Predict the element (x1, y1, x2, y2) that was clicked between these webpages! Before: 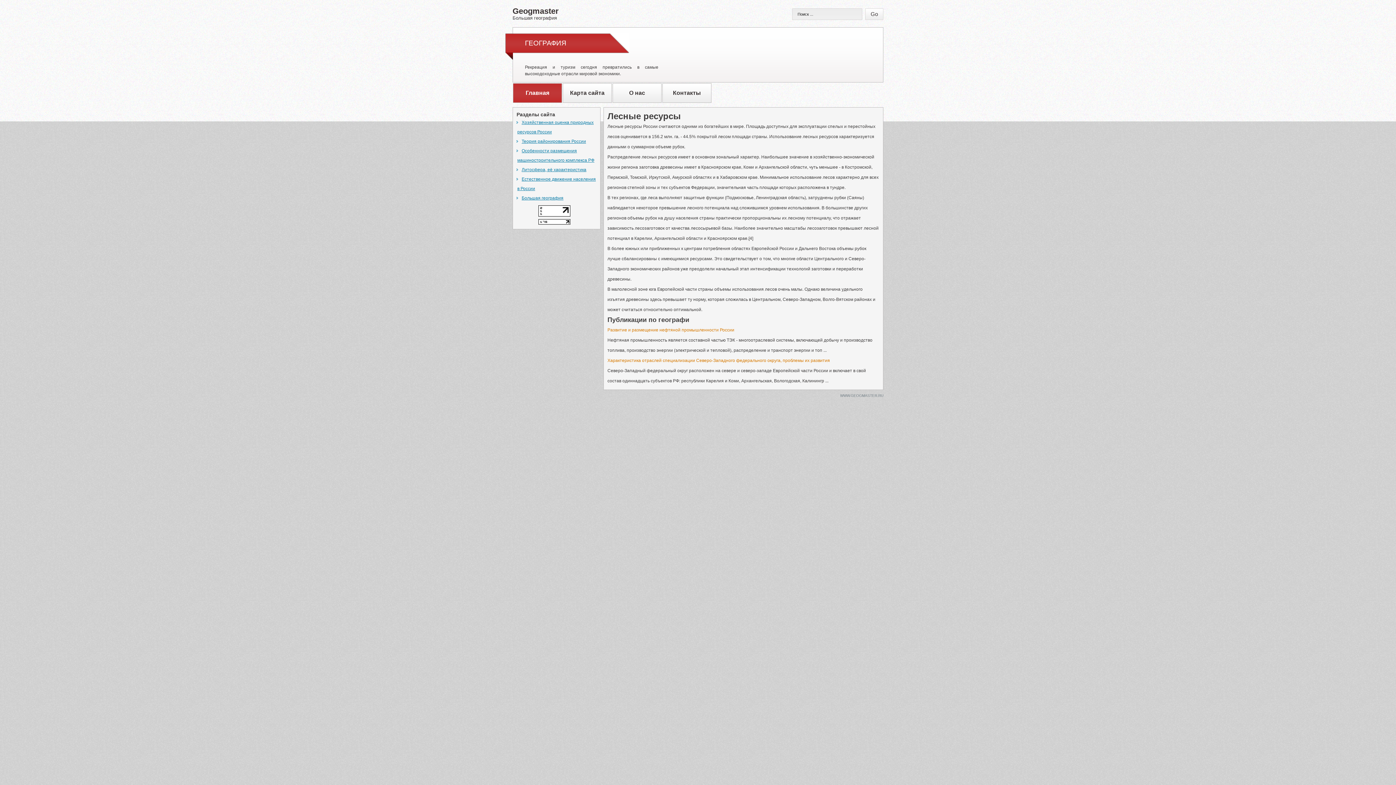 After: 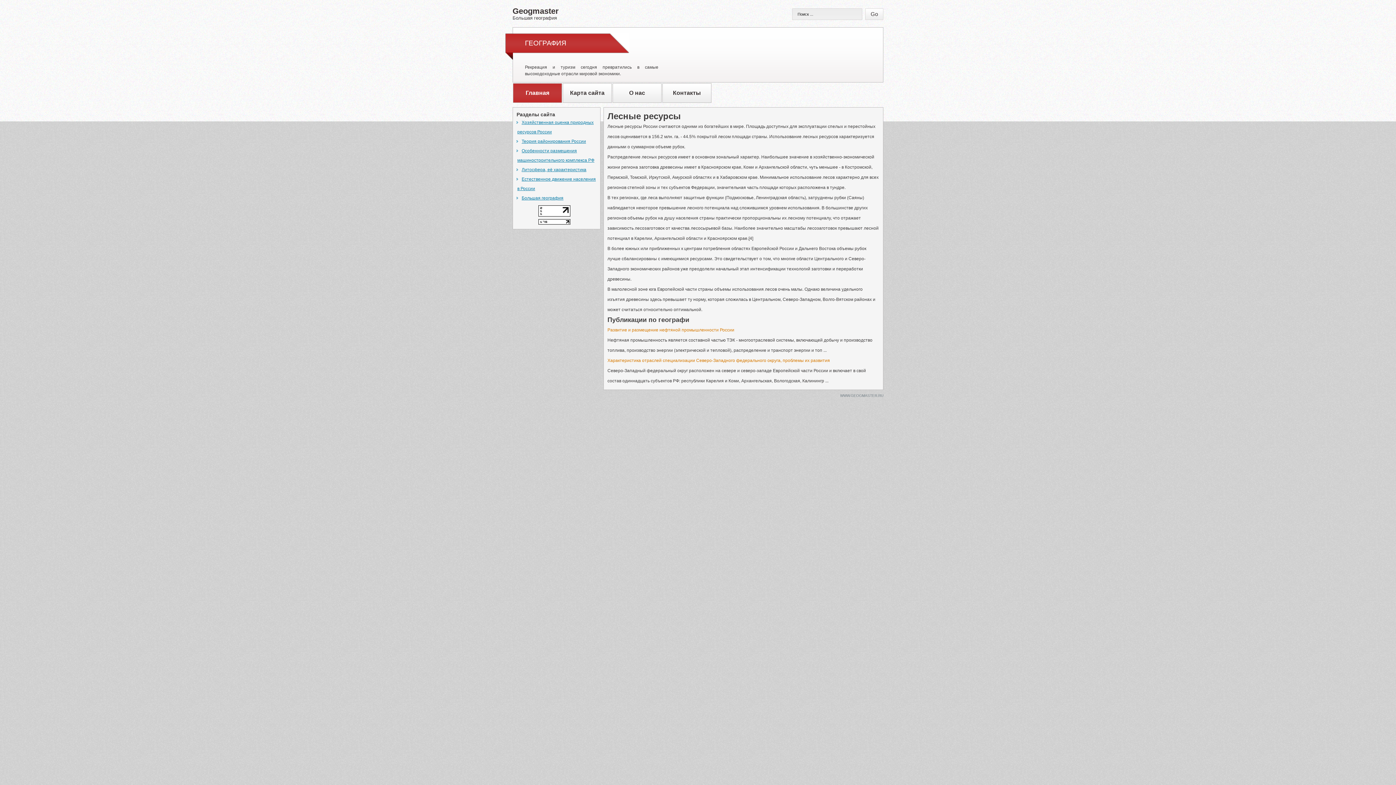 Action: bbox: (538, 212, 574, 217)